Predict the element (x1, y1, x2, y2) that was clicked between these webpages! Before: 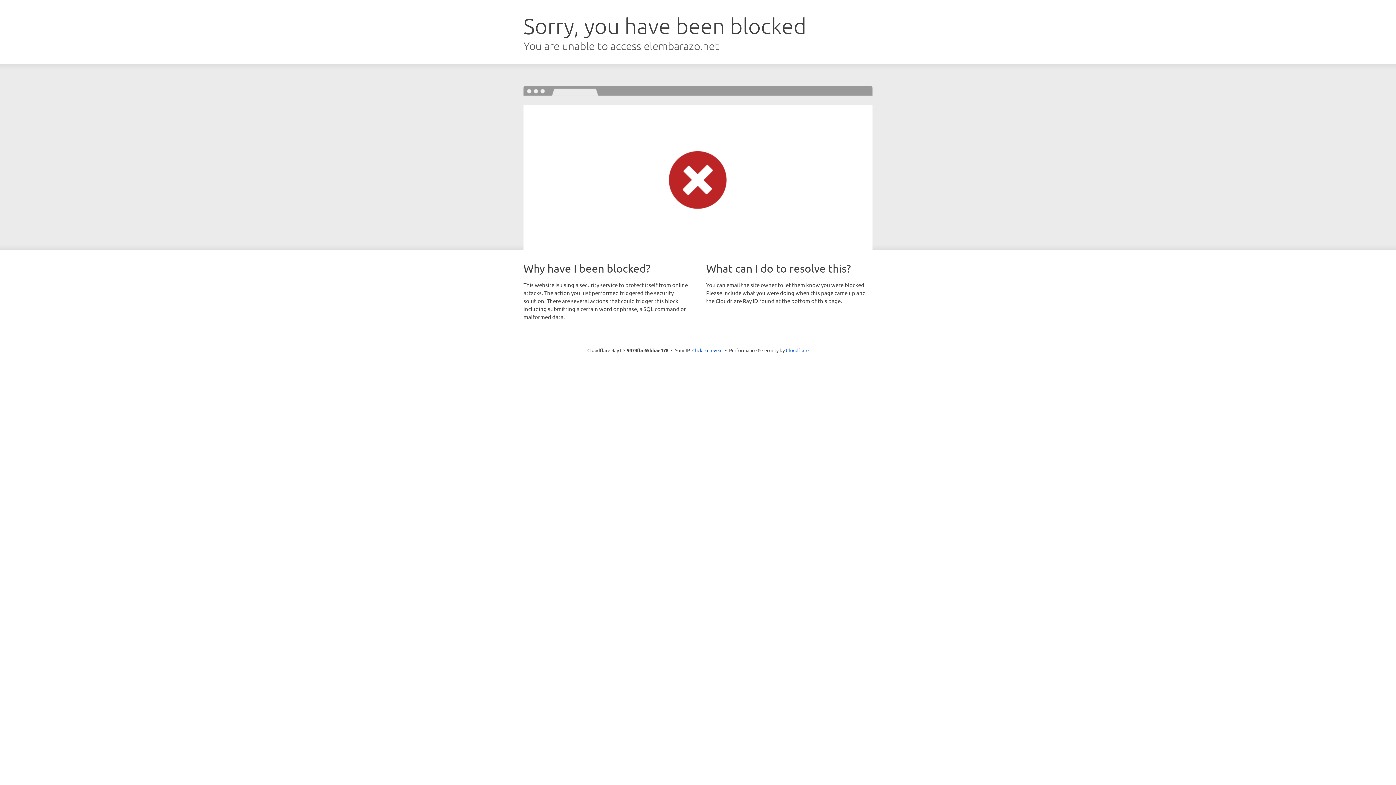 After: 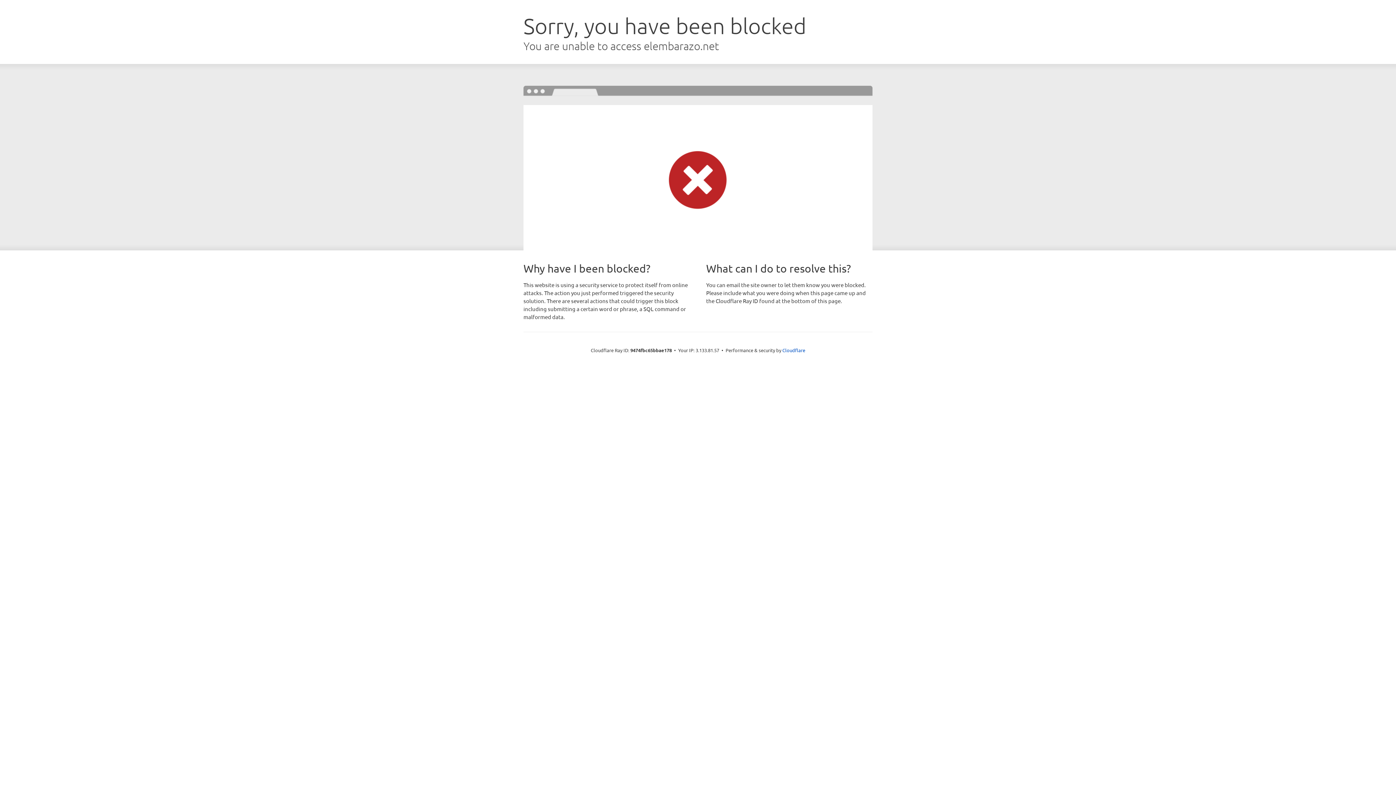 Action: bbox: (692, 346, 722, 353) label: Click to reveal